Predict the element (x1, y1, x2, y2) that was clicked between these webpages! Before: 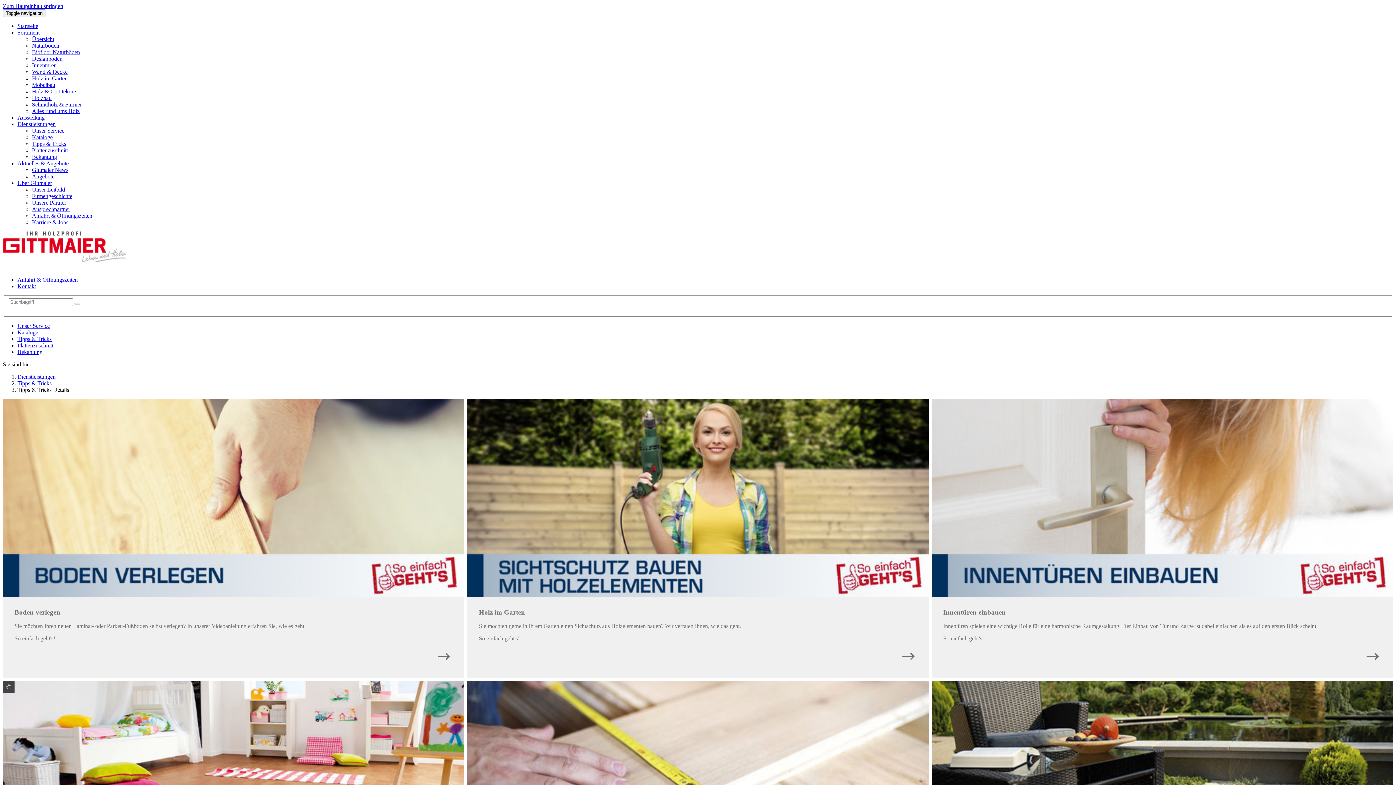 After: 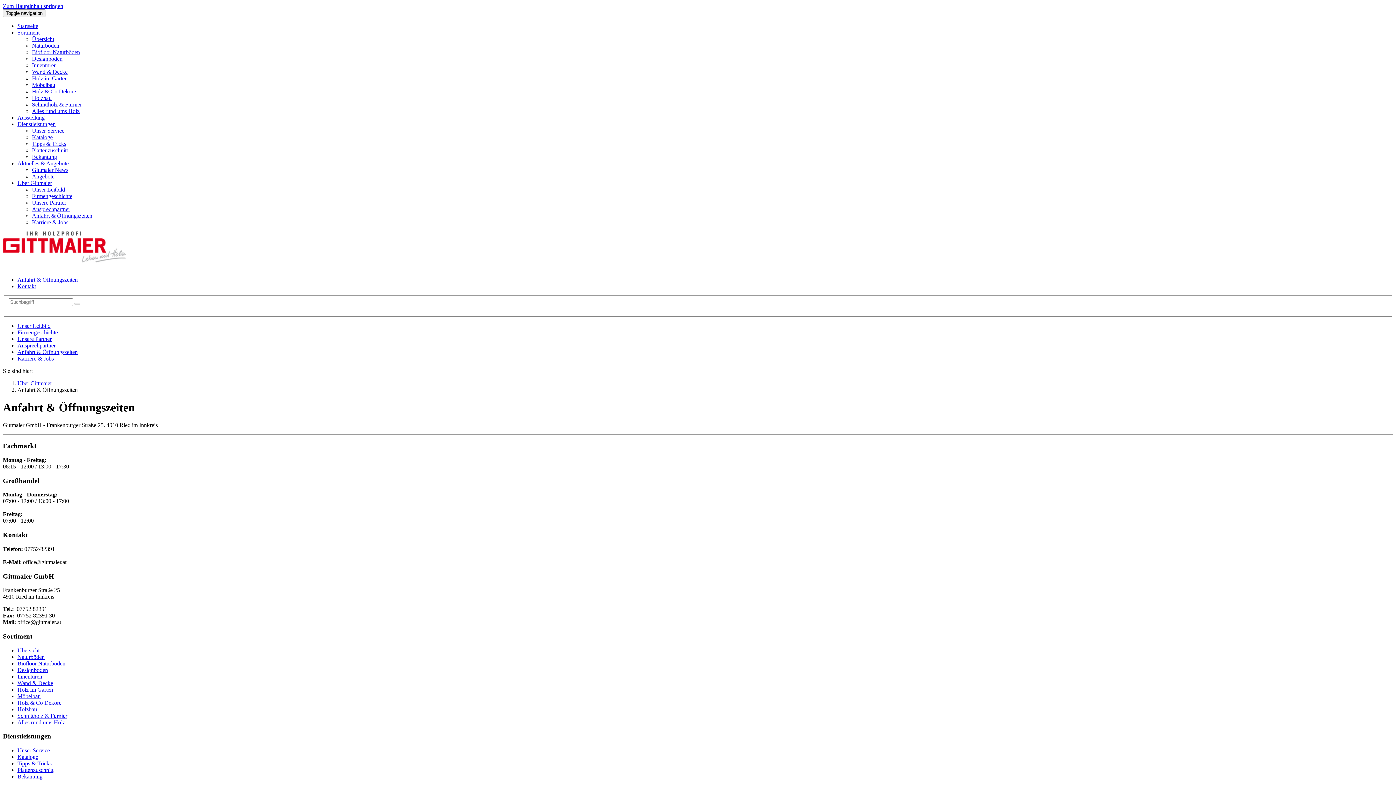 Action: label: Anfahrt & Öffnungszeiten bbox: (17, 276, 77, 282)